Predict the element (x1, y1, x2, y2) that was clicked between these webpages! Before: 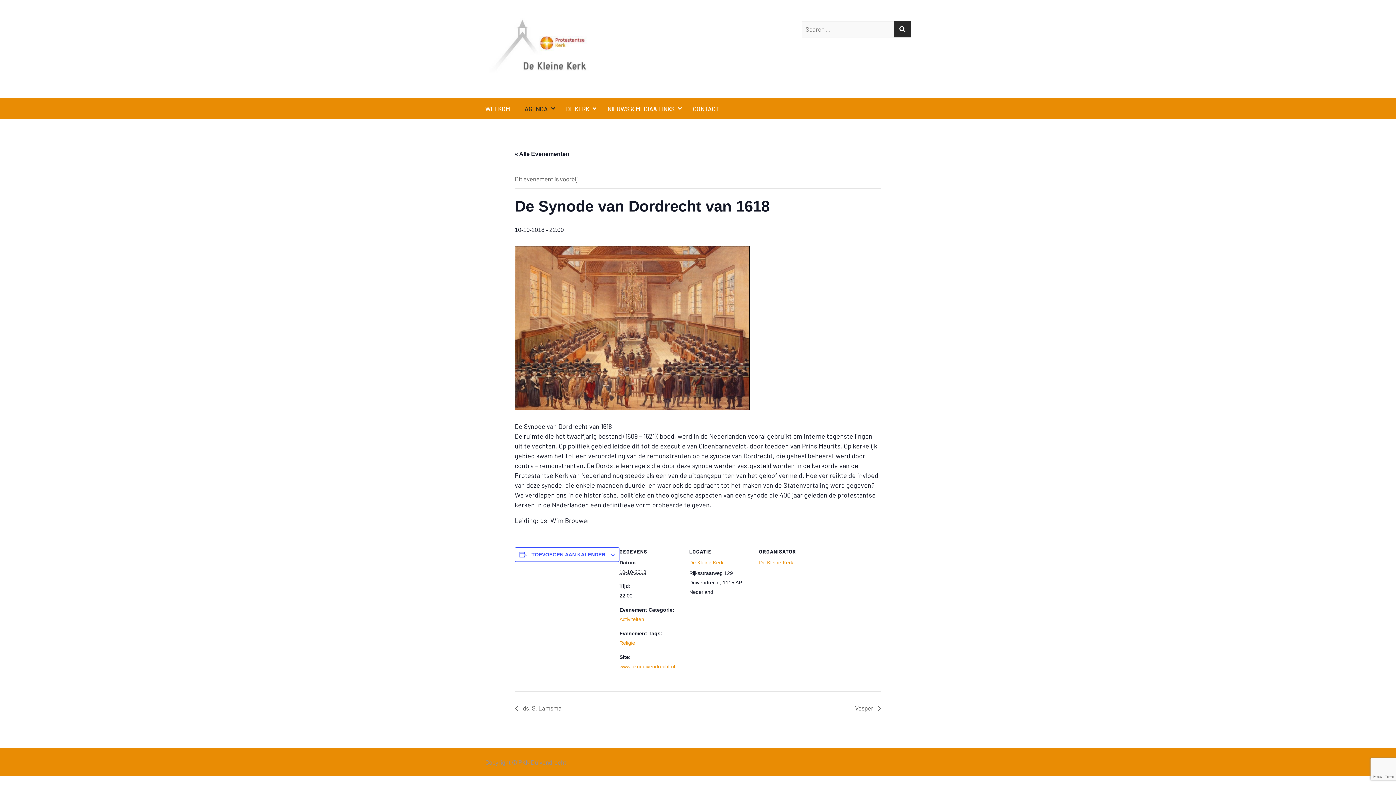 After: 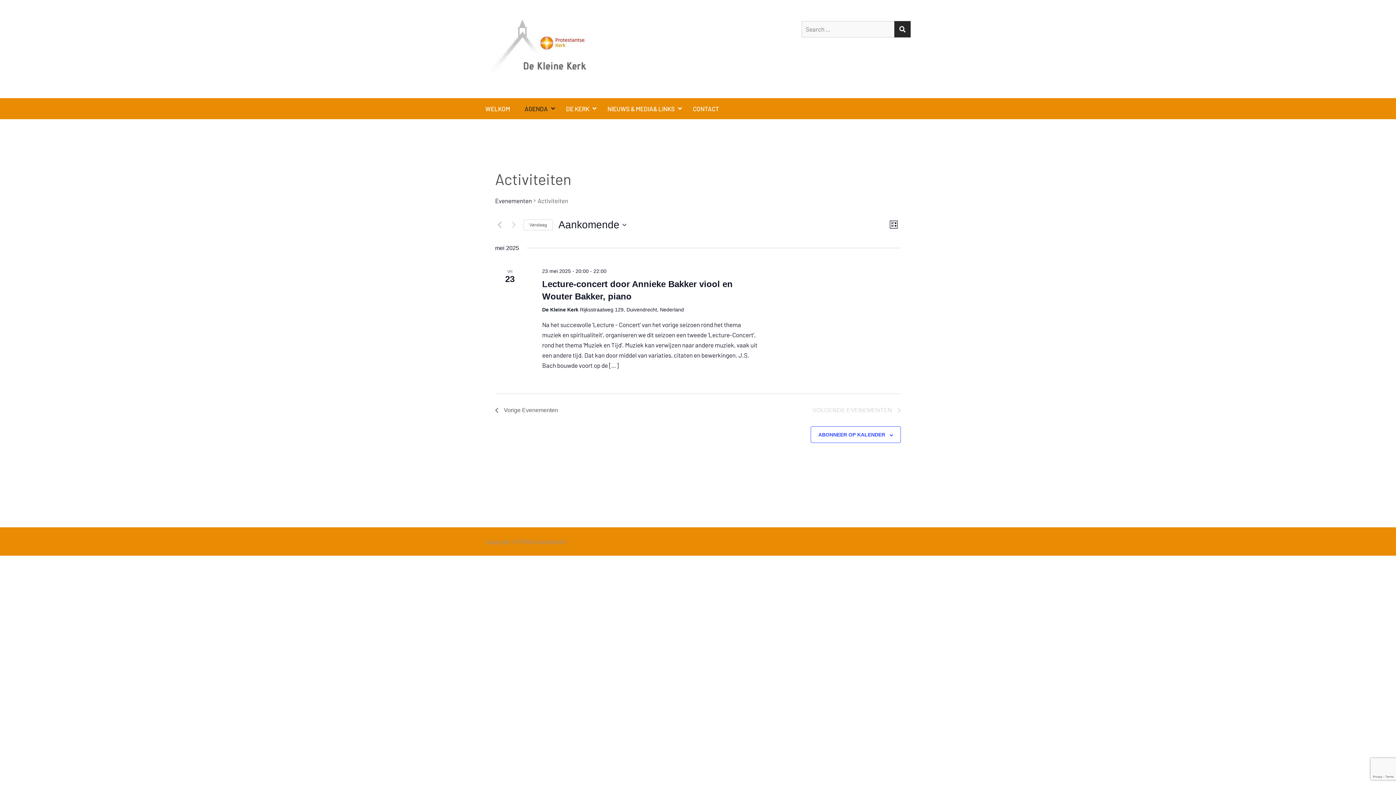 Action: label: Activiteiten bbox: (619, 616, 644, 622)